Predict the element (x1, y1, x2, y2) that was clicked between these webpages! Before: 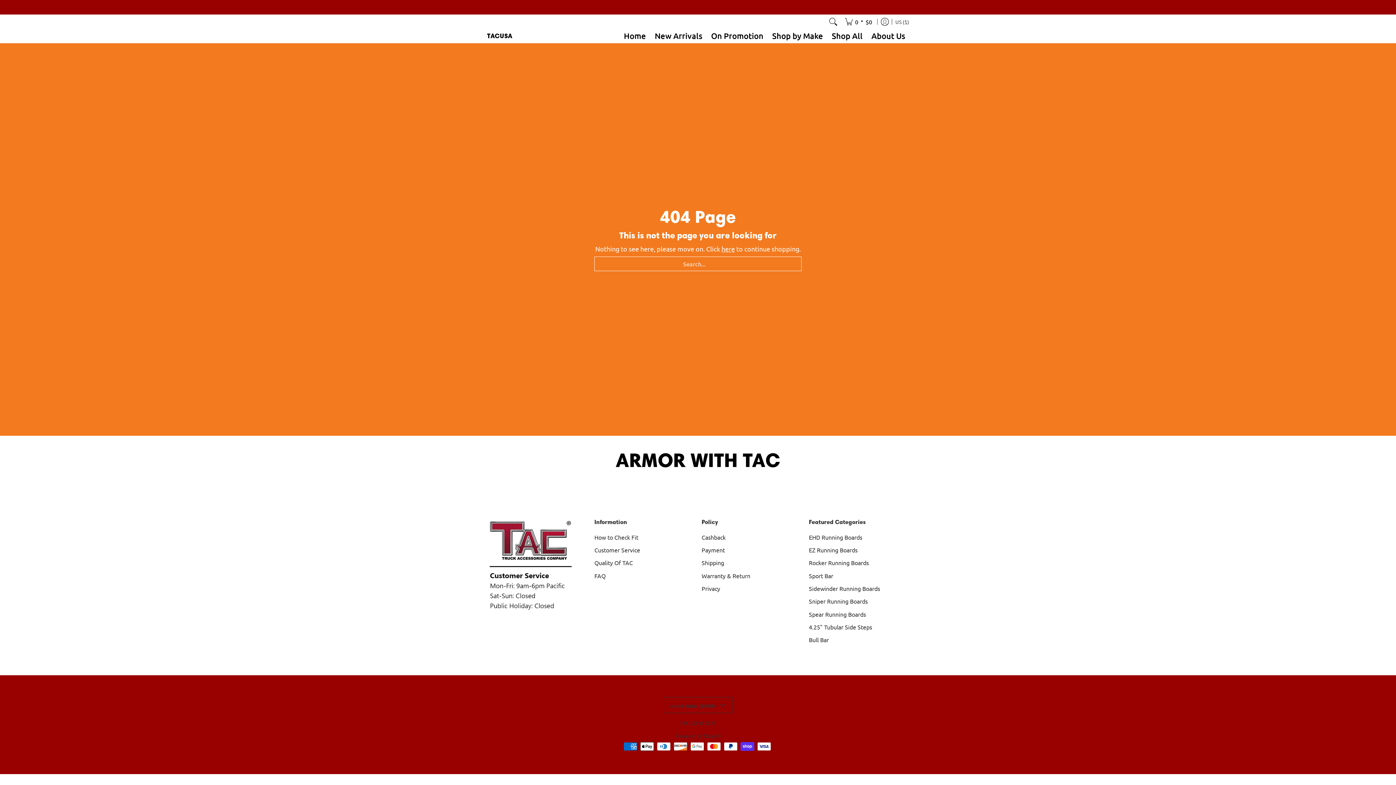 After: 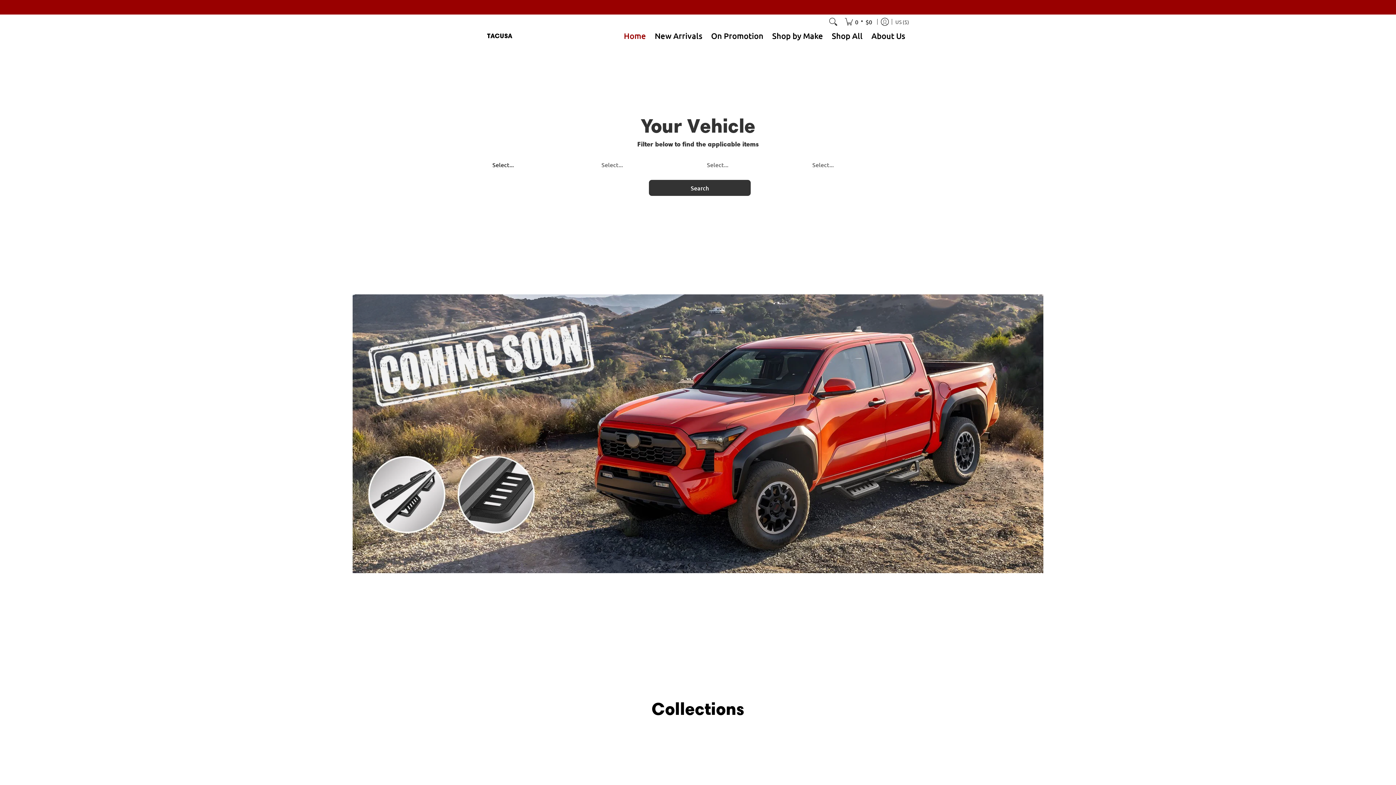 Action: label: TACUSA bbox: (487, 29, 527, 42)